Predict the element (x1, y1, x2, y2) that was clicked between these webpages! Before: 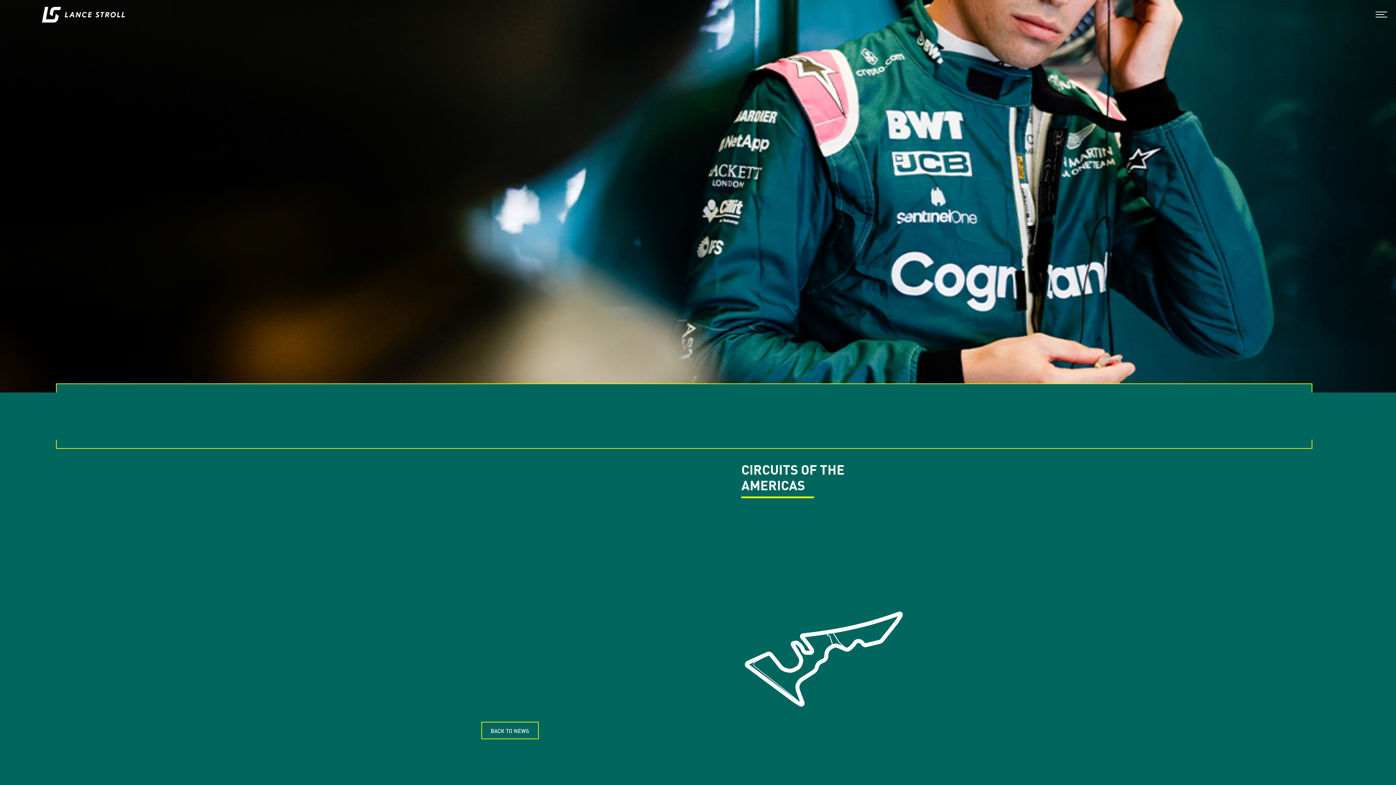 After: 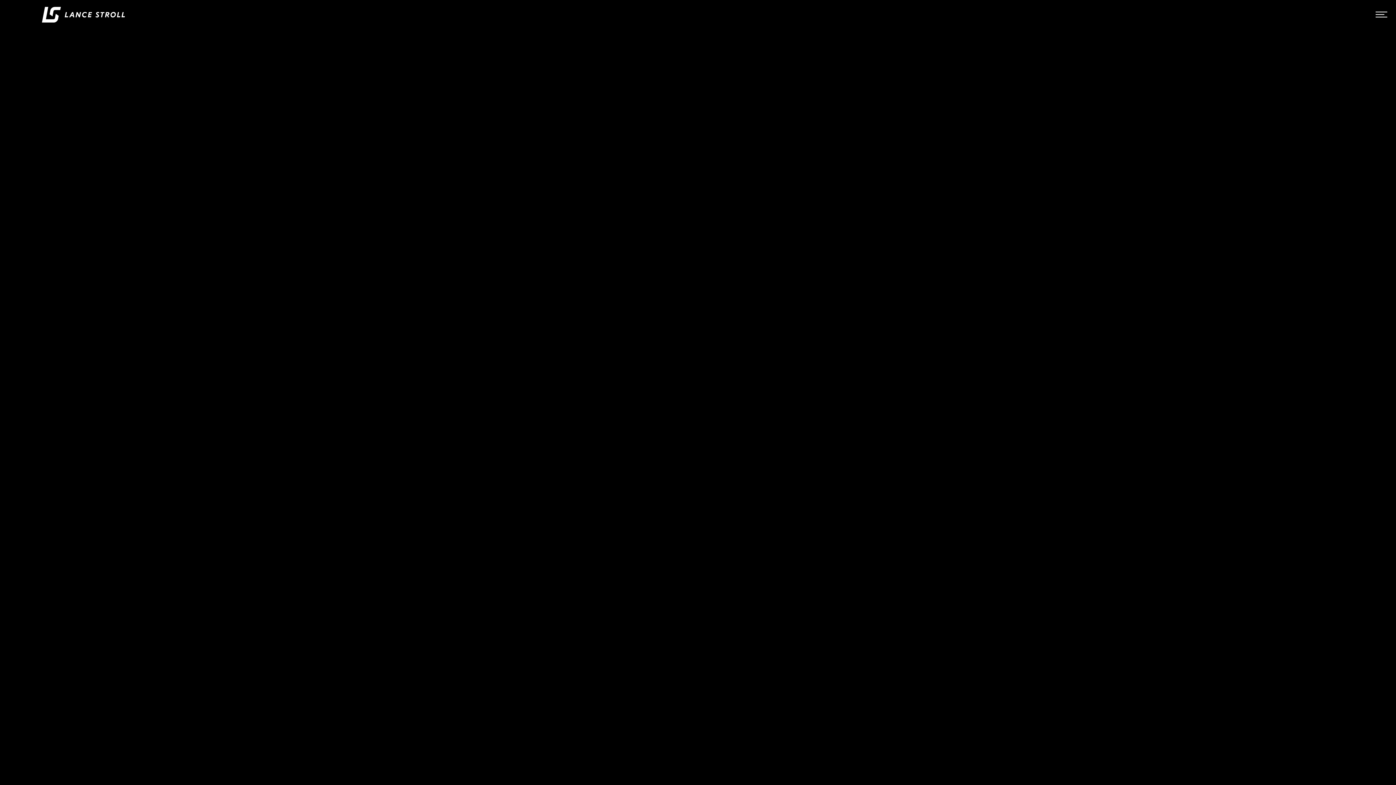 Action: bbox: (41, 3, 125, 26) label: home